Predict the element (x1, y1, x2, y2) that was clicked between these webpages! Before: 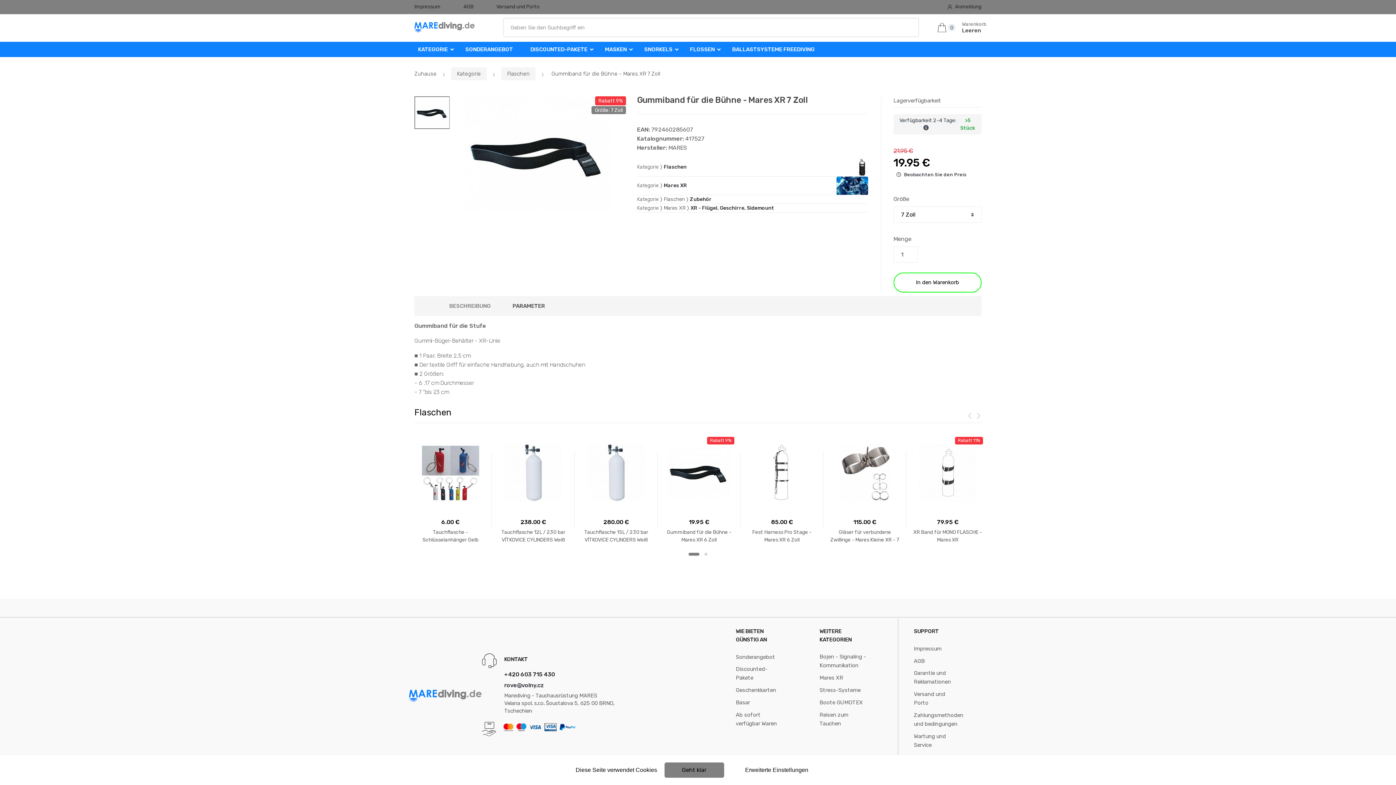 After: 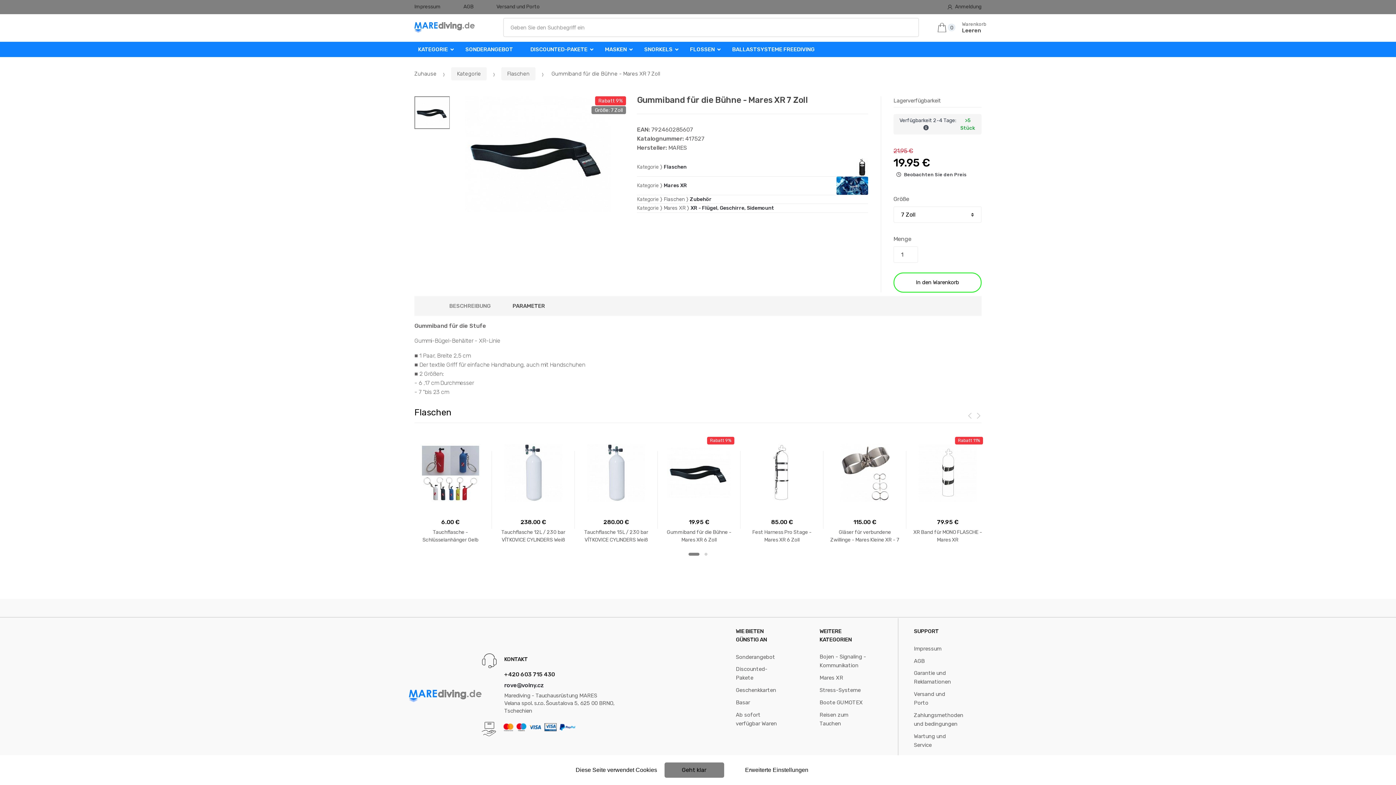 Action: bbox: (449, 296, 490, 316) label: BESCHREIBUNG